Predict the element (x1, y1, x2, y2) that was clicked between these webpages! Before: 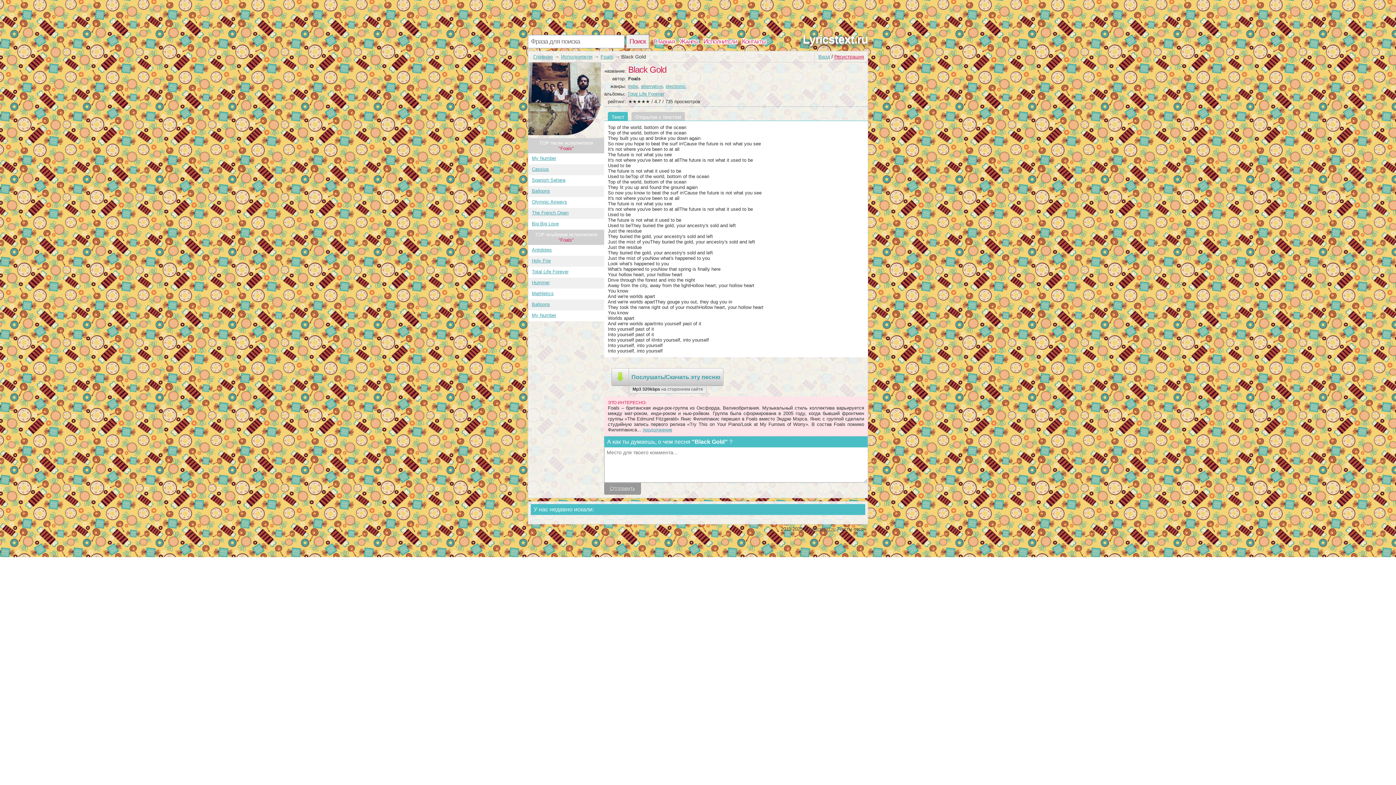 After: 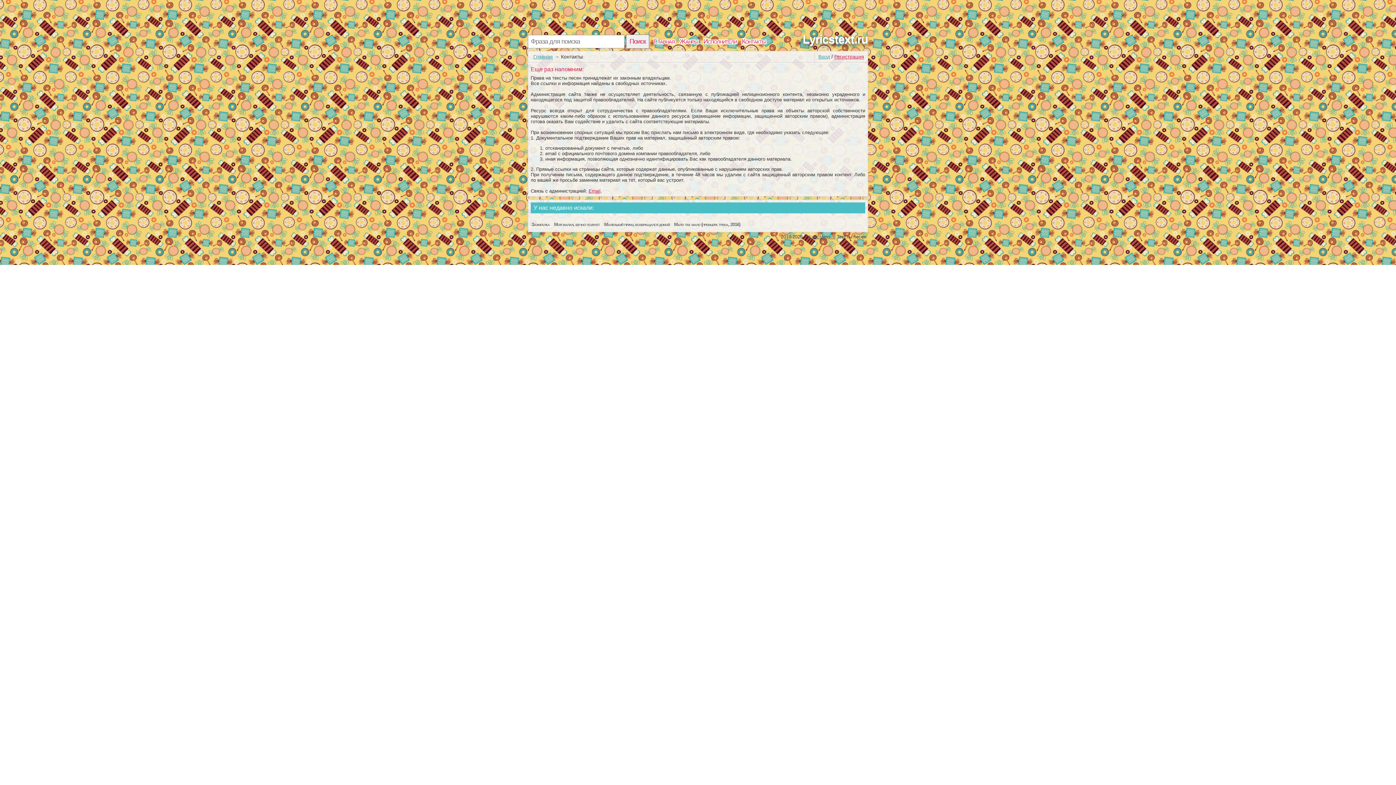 Action: label: Контакты bbox: (741, 37, 766, 45)